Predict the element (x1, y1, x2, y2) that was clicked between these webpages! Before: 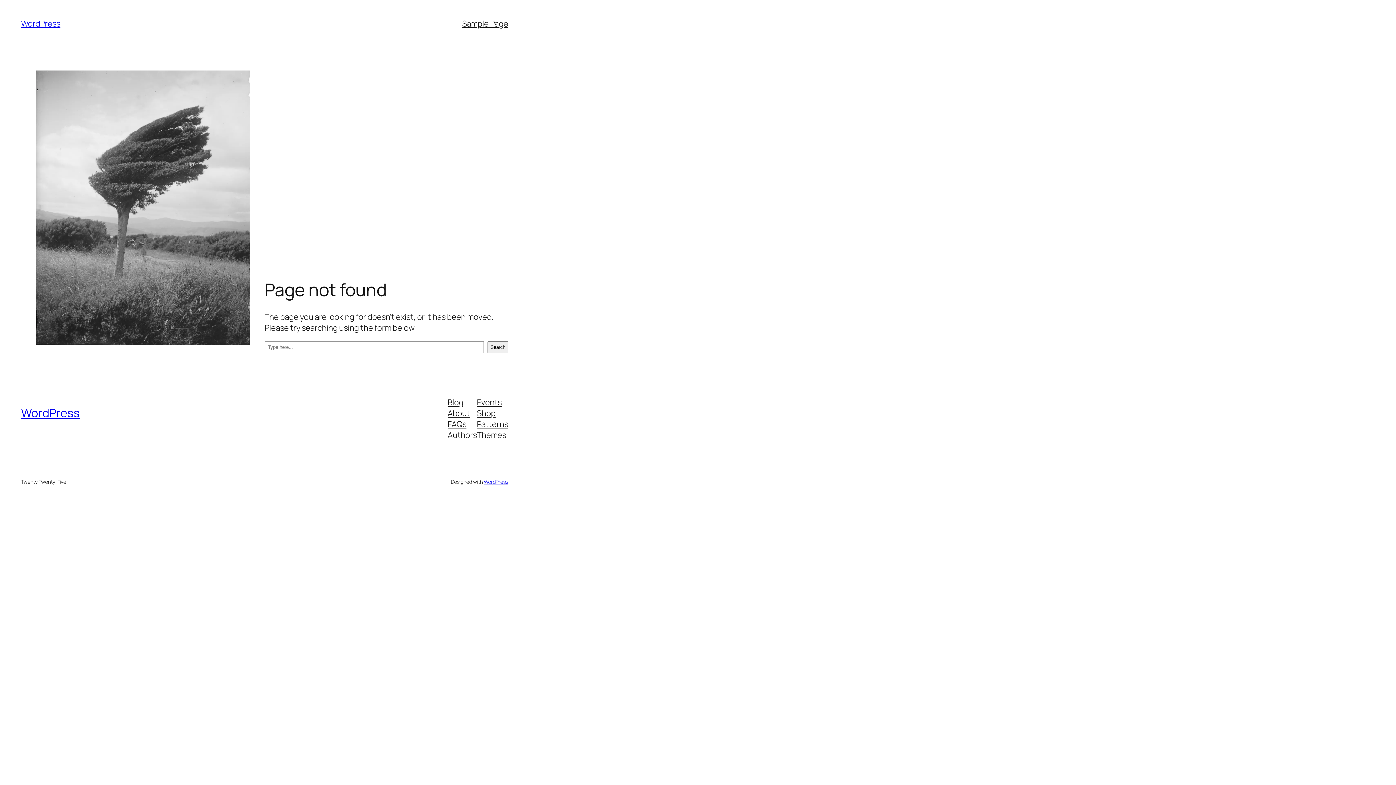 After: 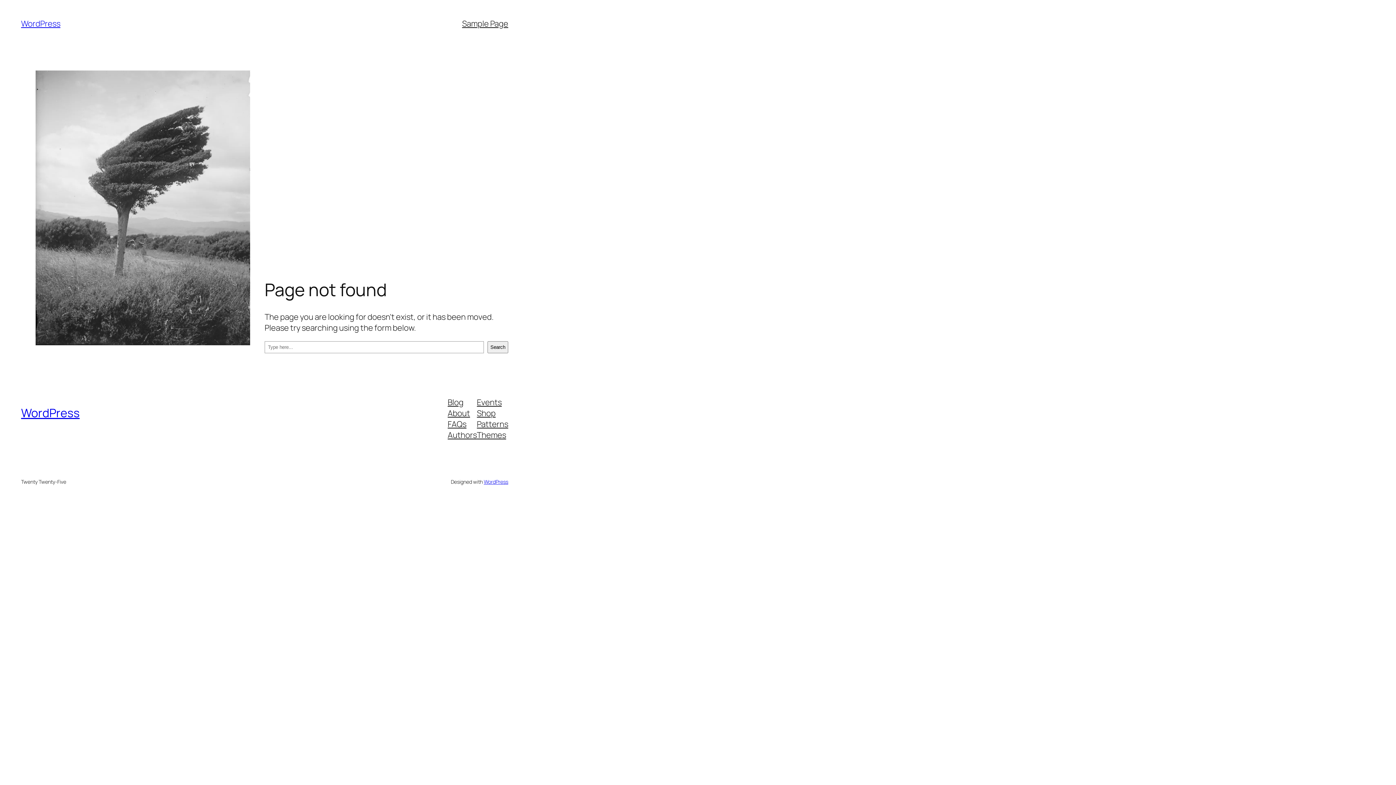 Action: label: Blog bbox: (447, 396, 463, 407)